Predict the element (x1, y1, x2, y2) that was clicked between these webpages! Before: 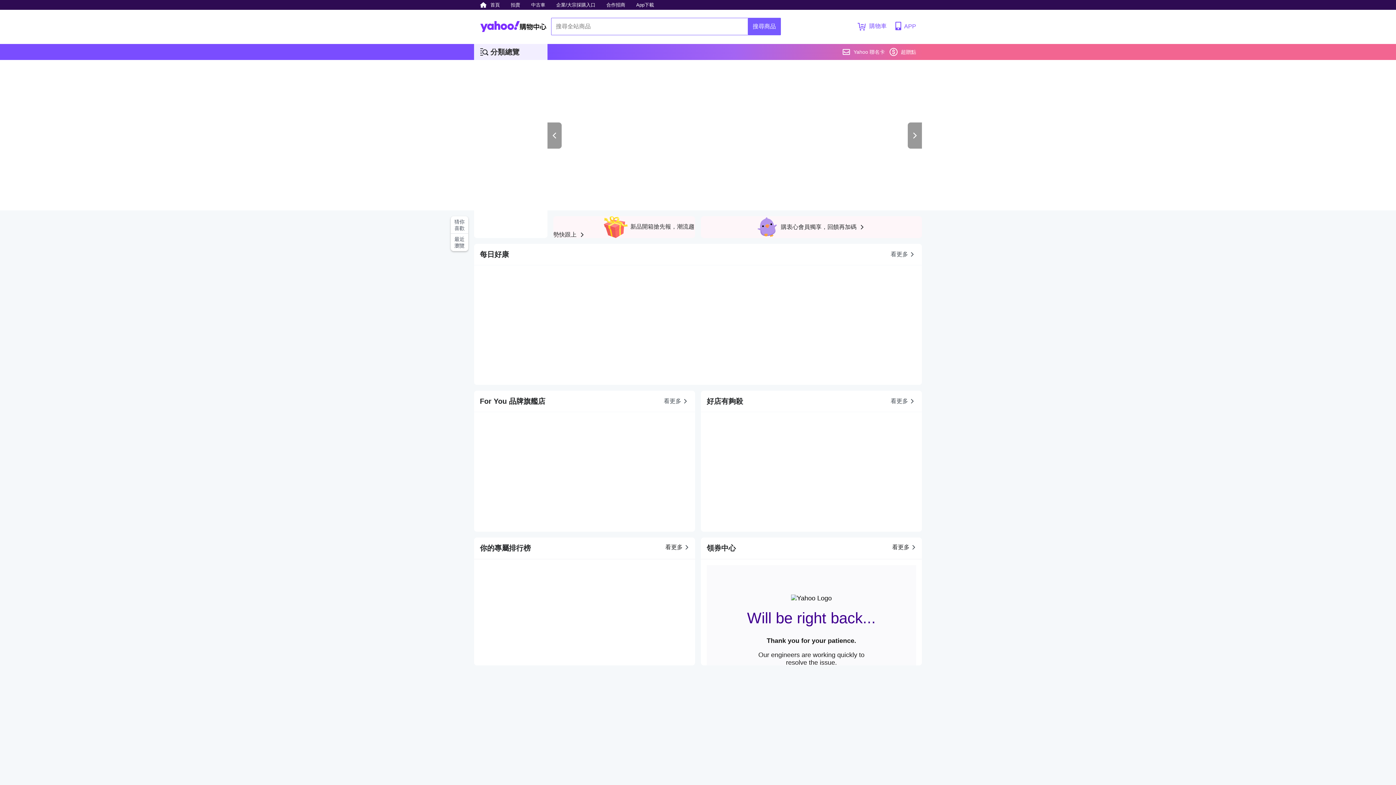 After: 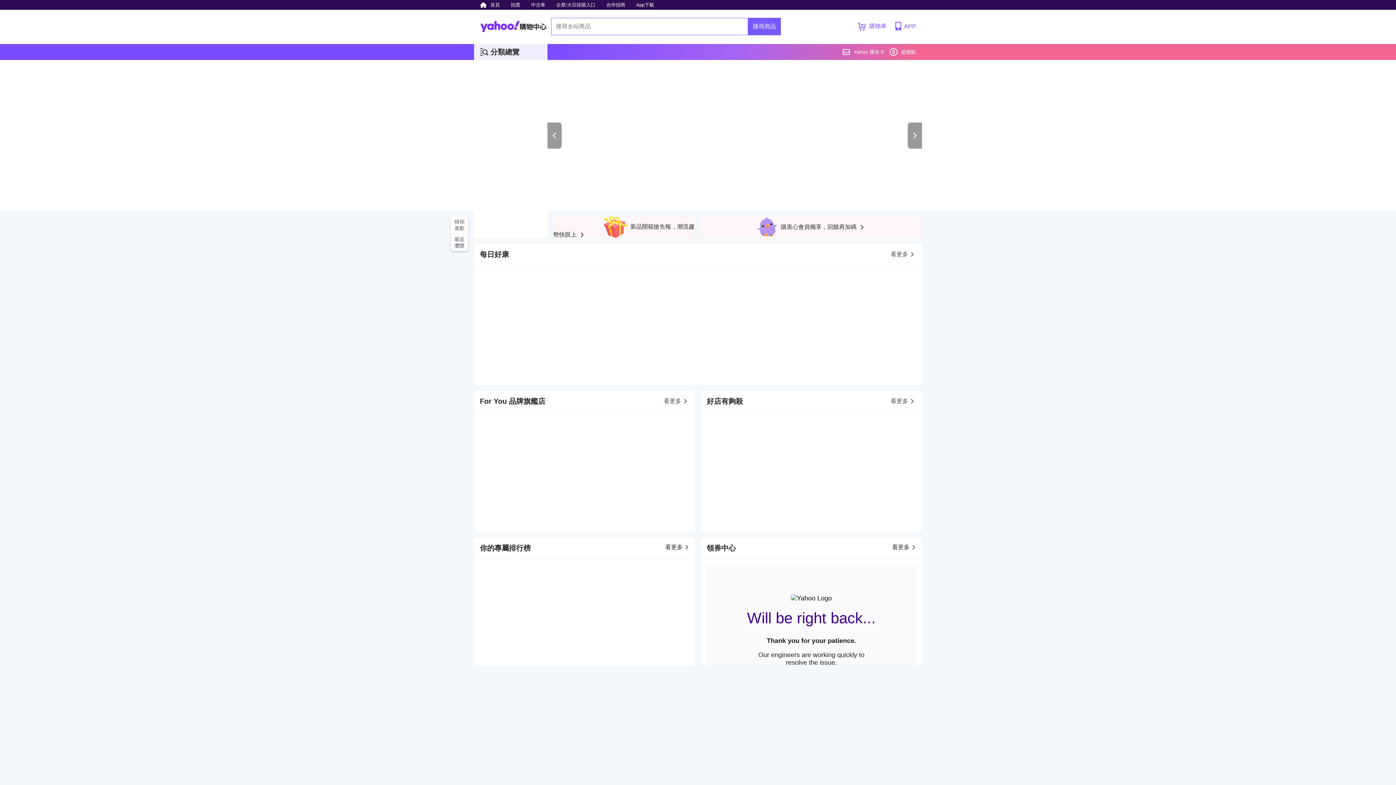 Action: bbox: (547, 122, 561, 148)